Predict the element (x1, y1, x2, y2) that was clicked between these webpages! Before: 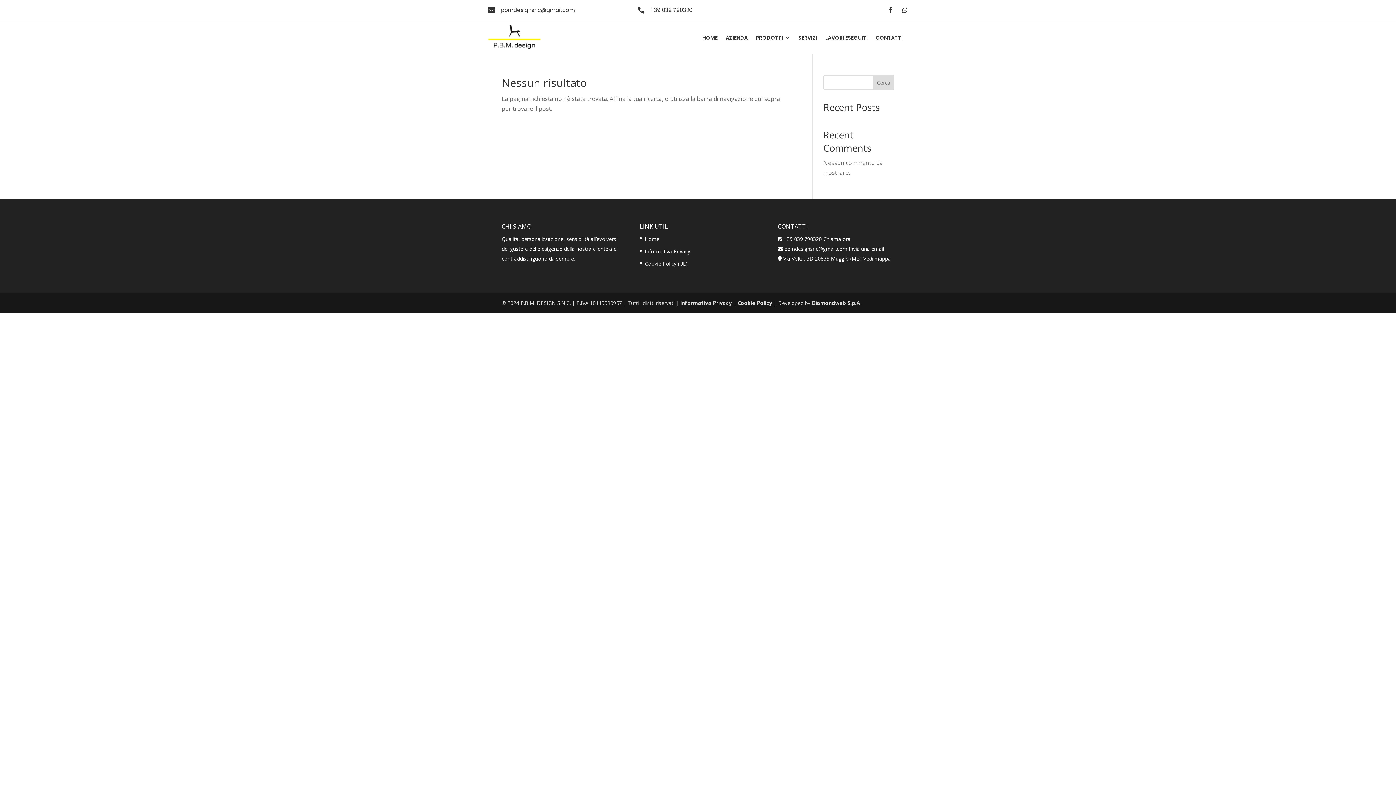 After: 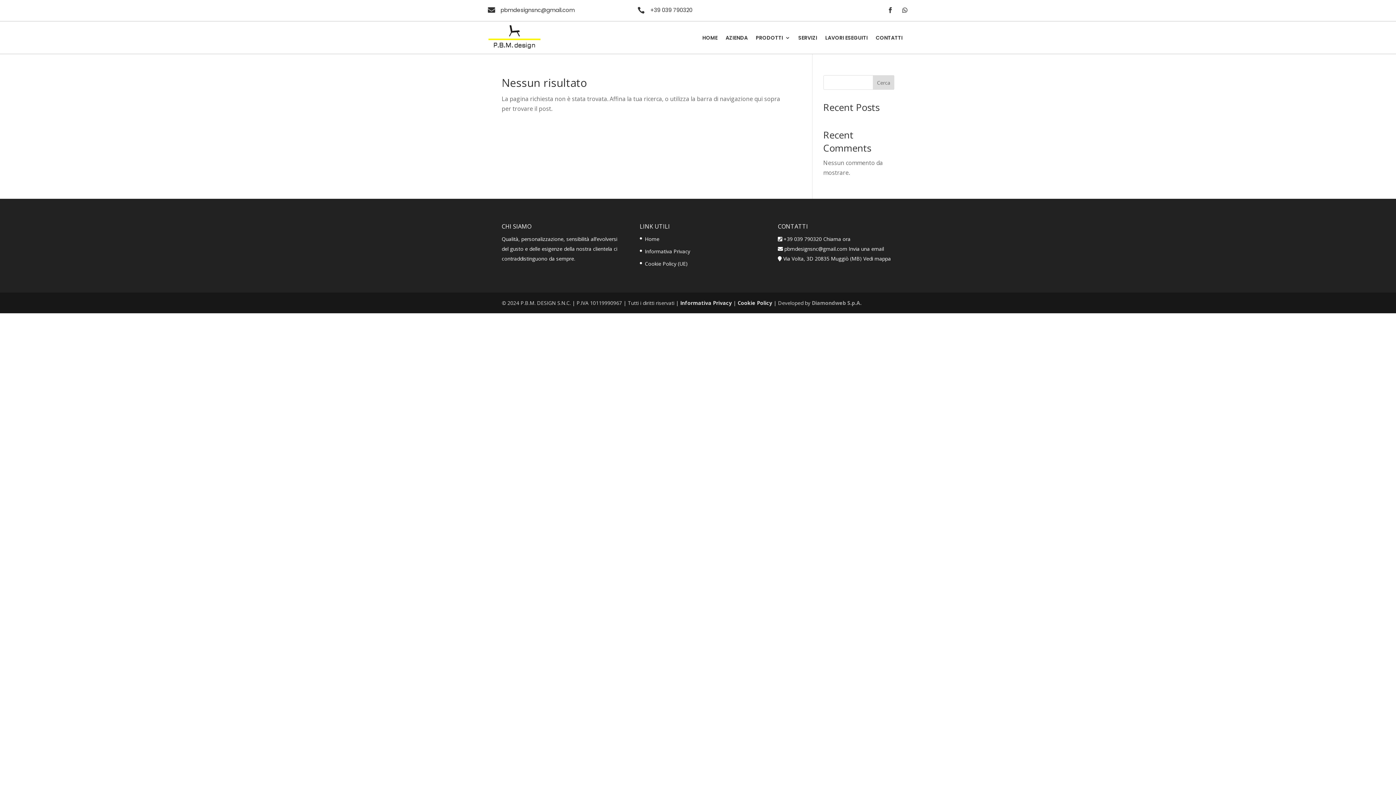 Action: bbox: (812, 299, 861, 306) label: Diamondweb S.p.A.